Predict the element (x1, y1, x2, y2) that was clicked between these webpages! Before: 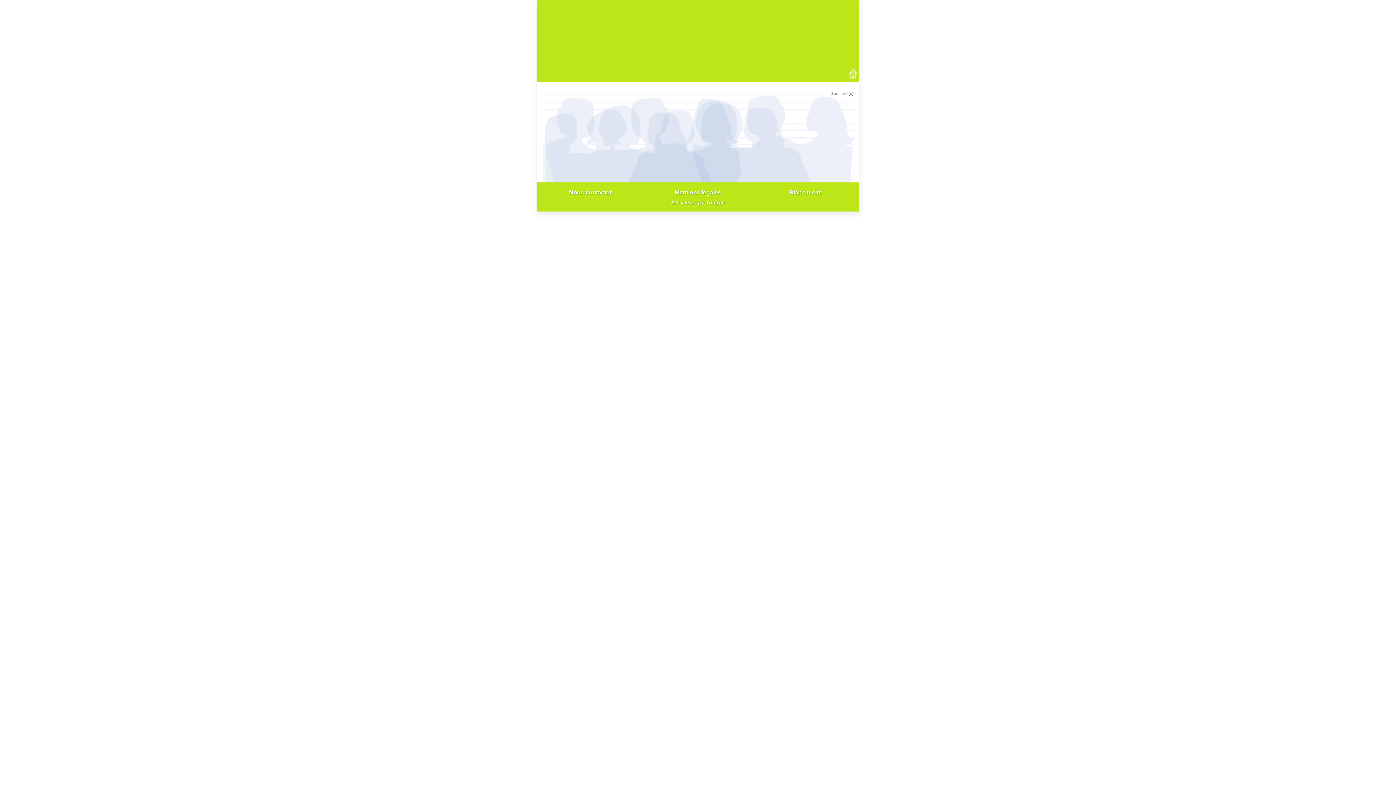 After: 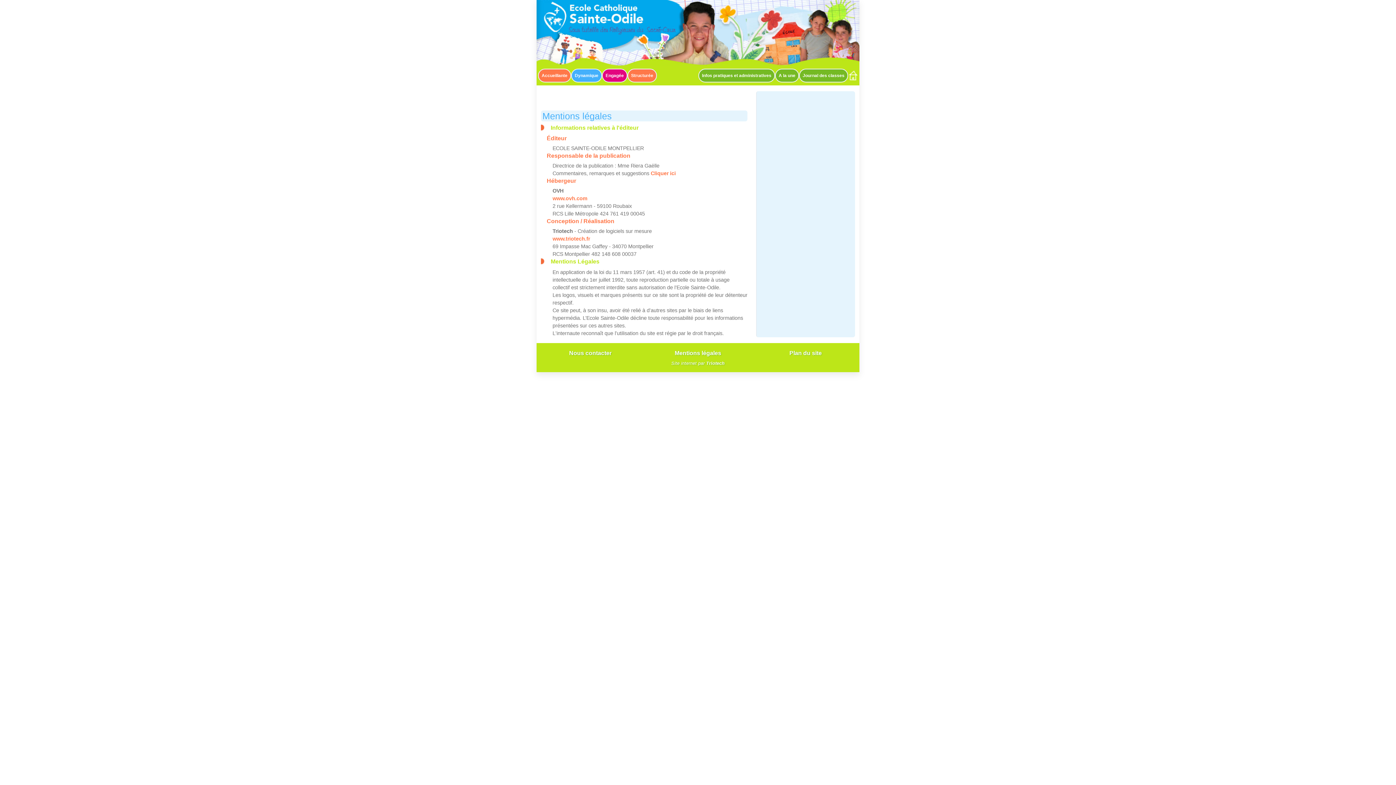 Action: label: Mentions légales bbox: (674, 189, 721, 195)